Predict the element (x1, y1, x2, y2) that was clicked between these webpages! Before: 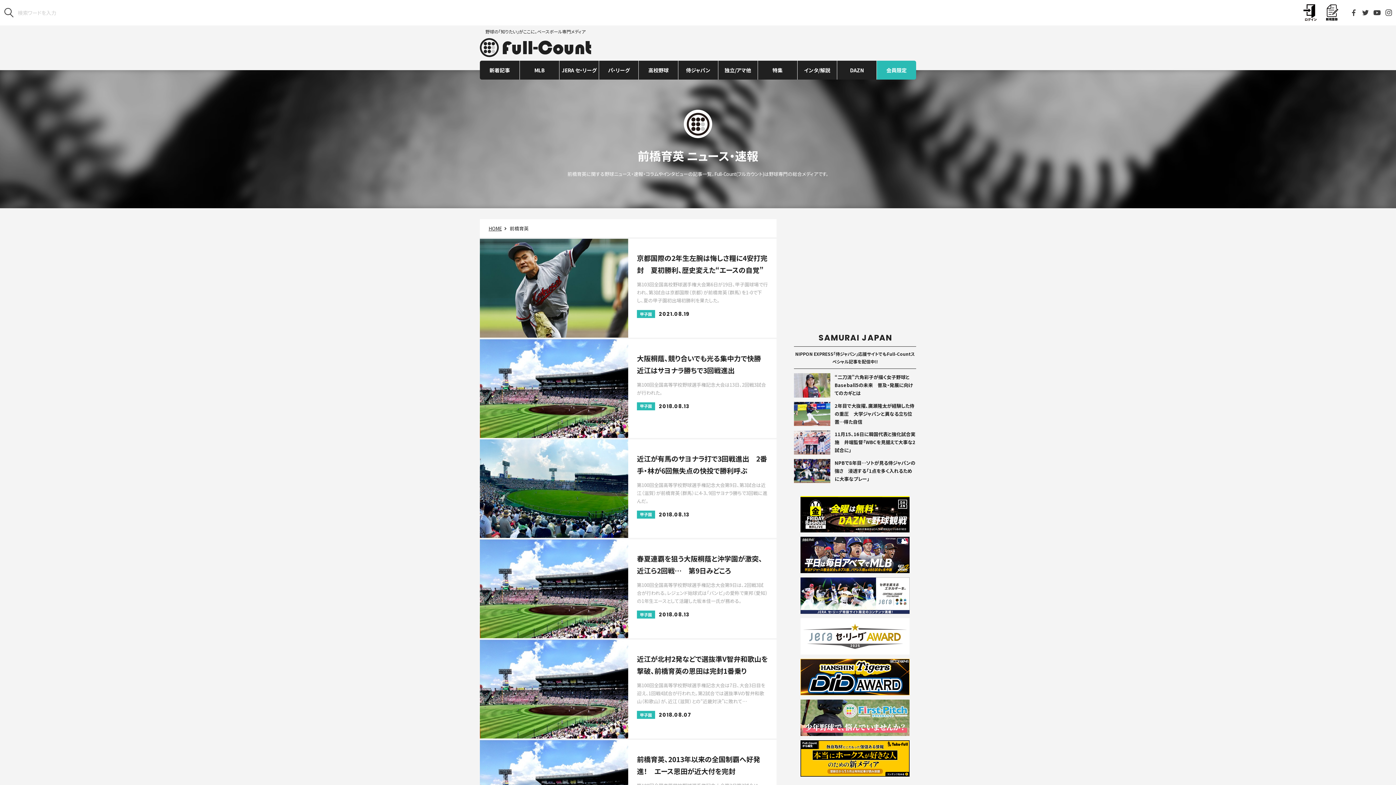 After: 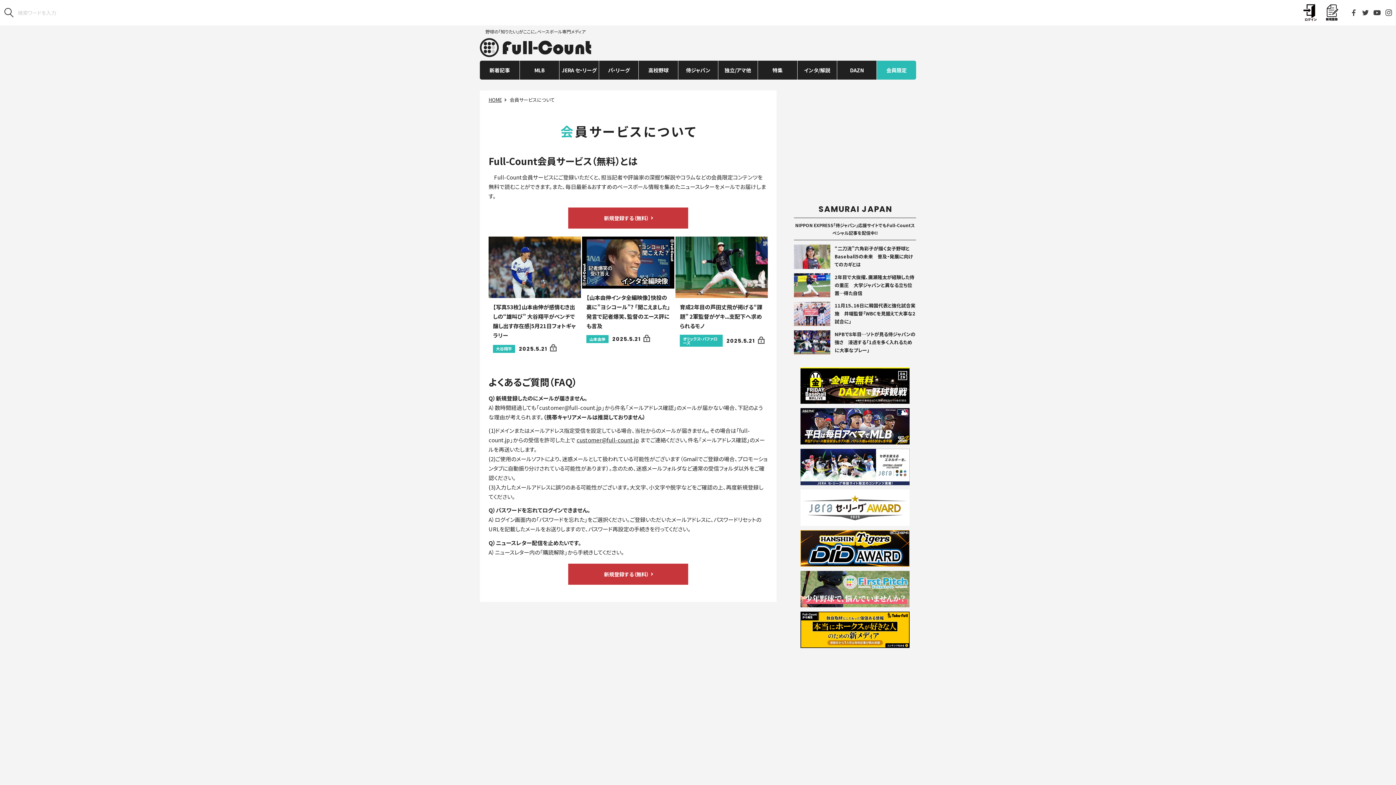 Action: bbox: (1325, 14, 1339, 22)